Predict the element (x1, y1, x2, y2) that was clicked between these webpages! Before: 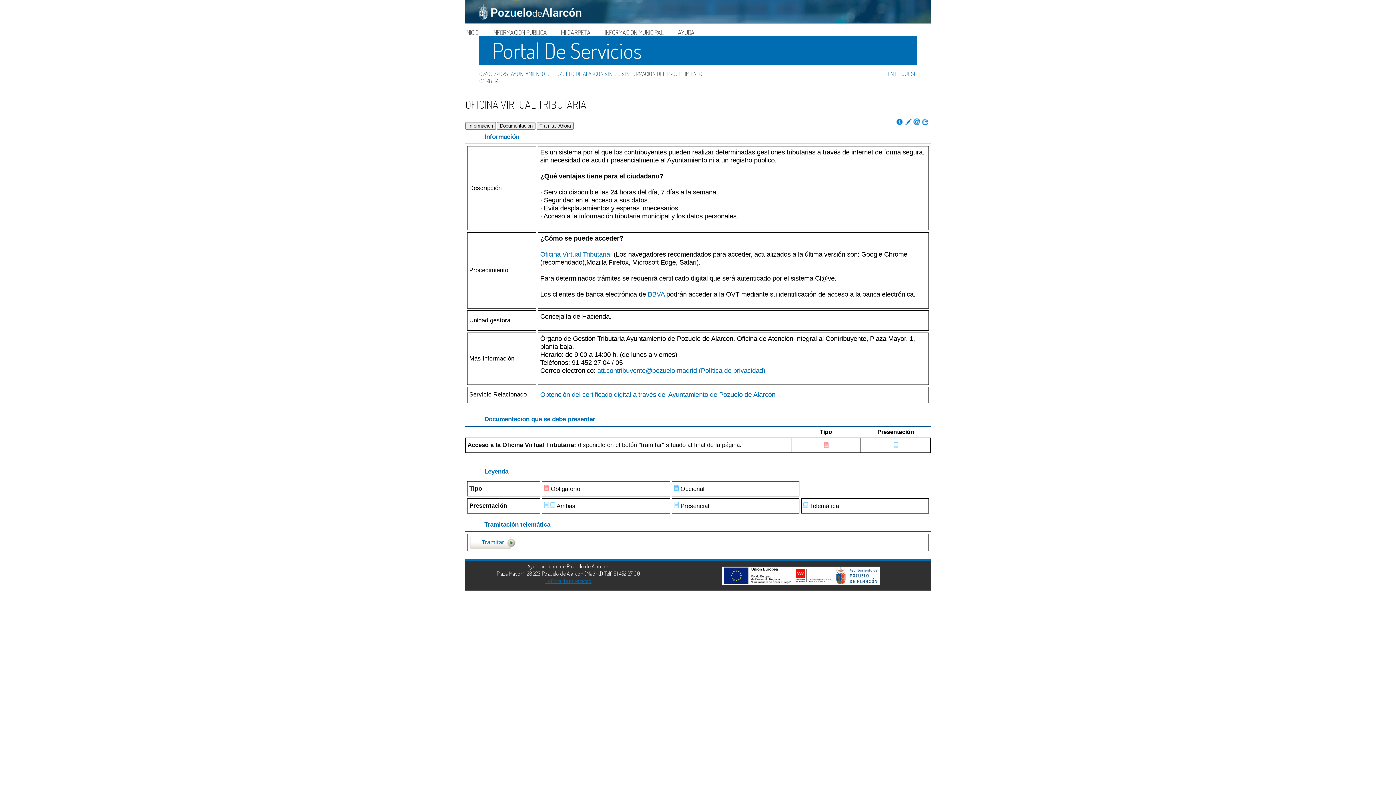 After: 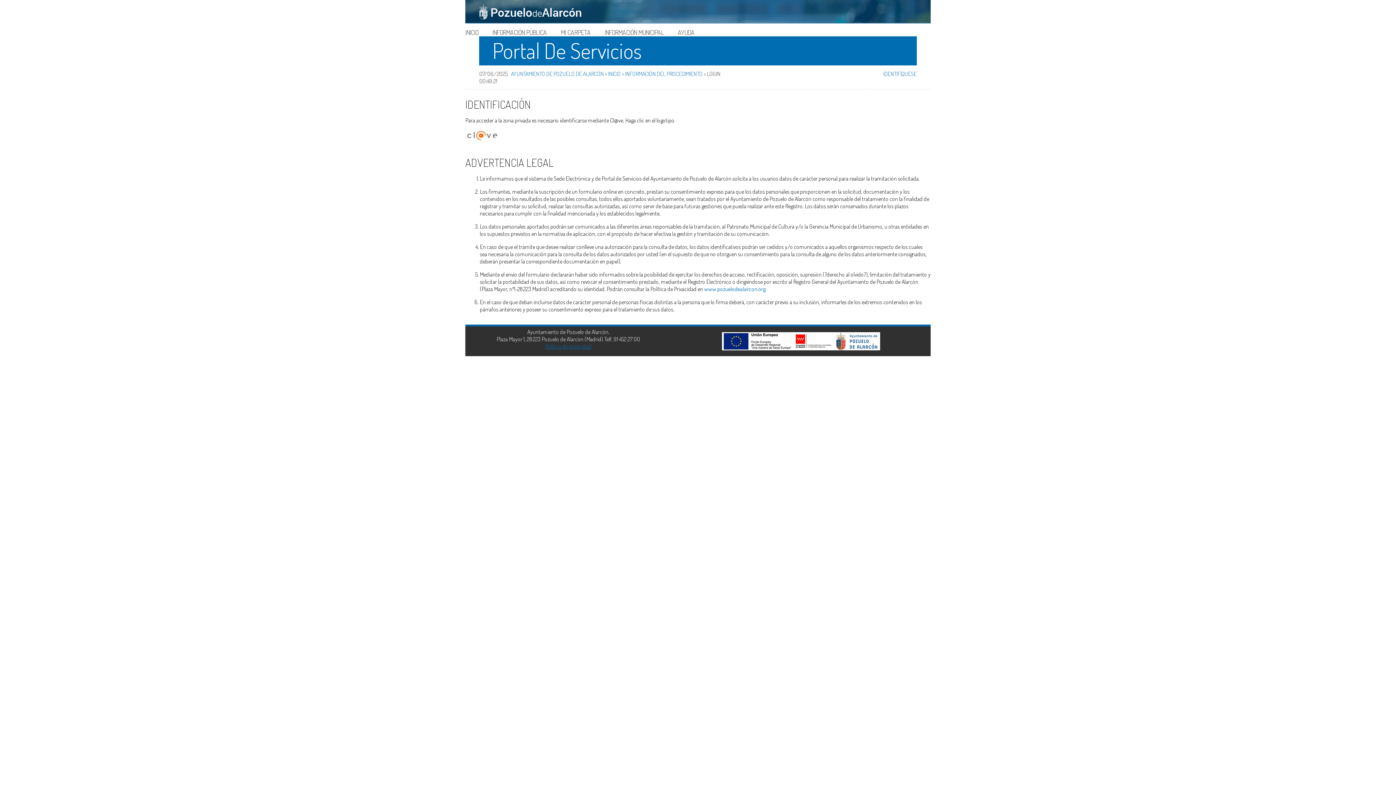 Action: label: IDENTIFÍQUESE bbox: (883, 70, 916, 77)